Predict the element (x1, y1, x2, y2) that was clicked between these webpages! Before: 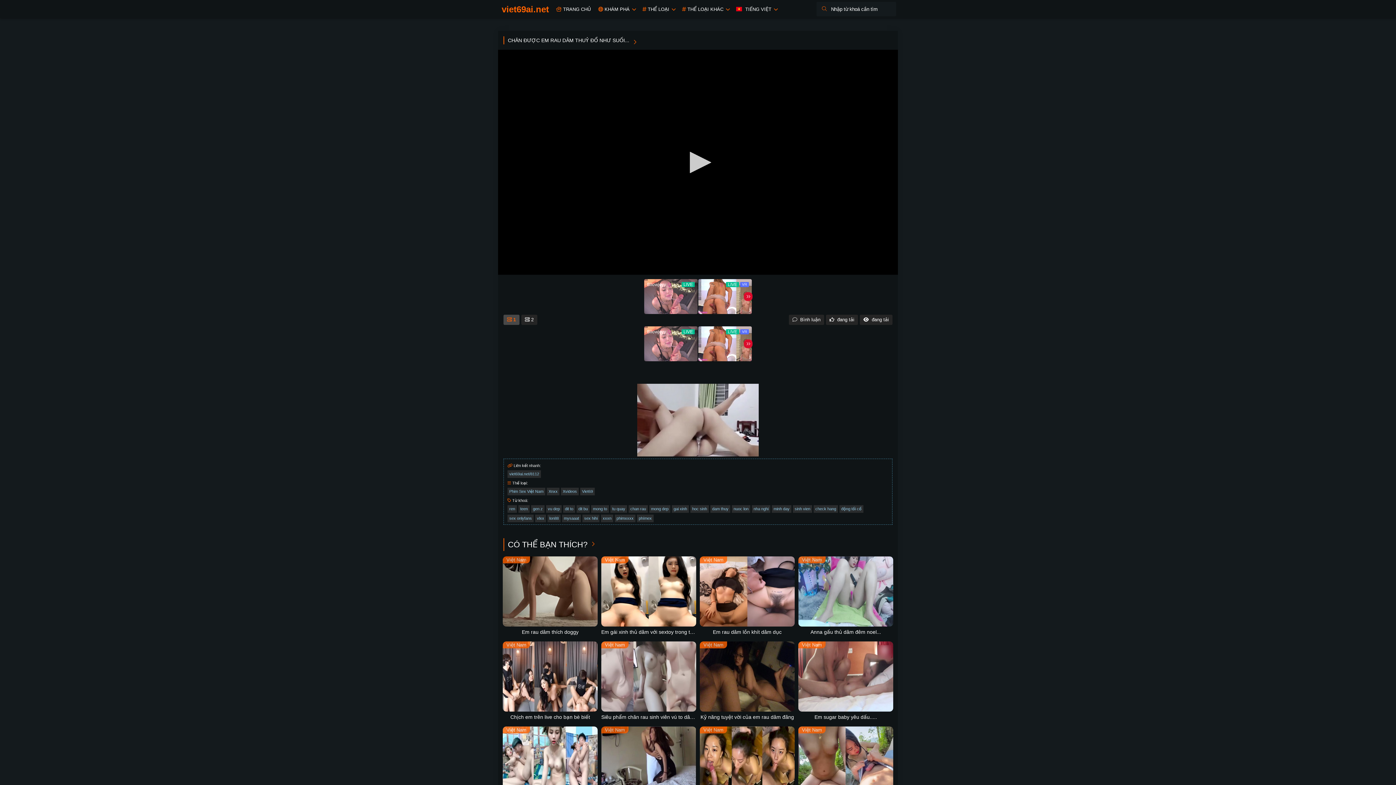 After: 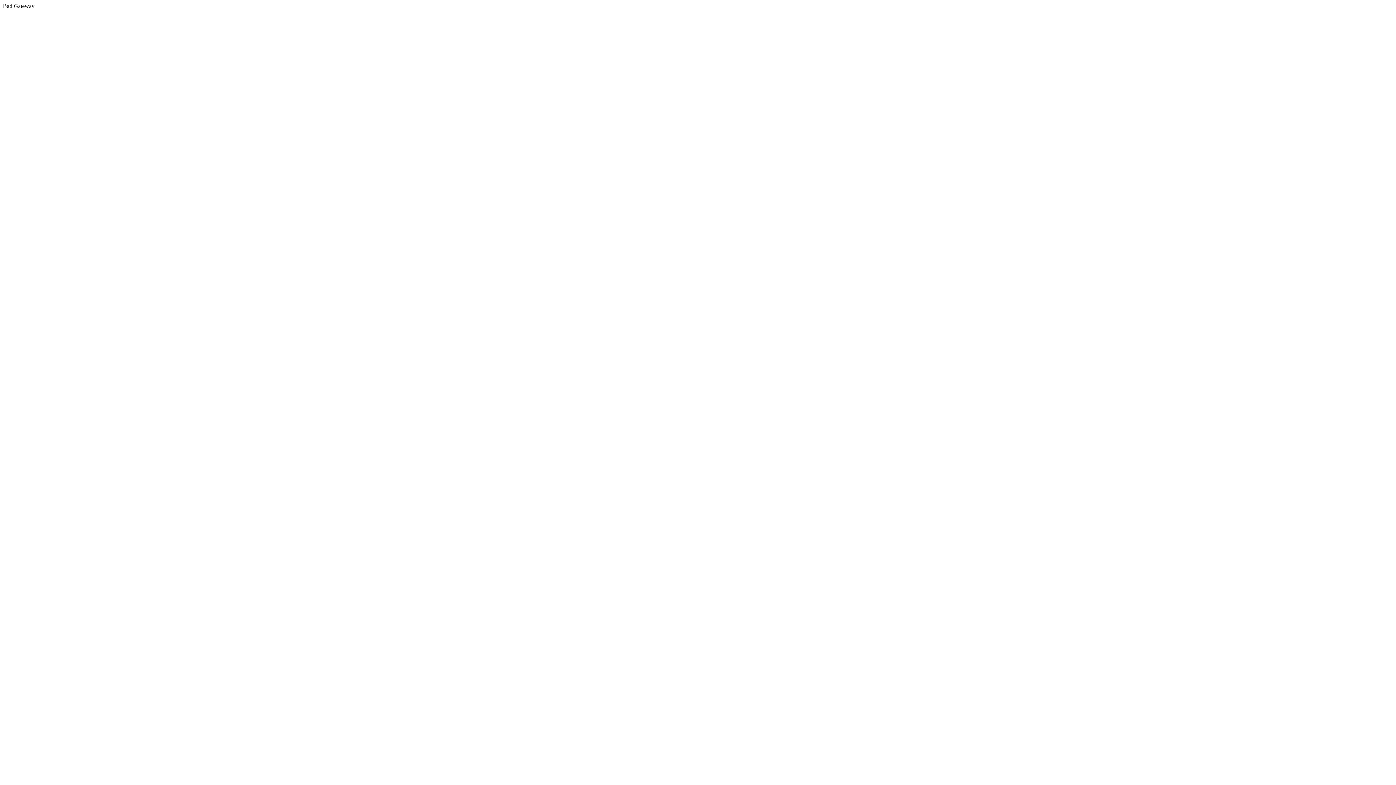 Action: bbox: (772, 505, 791, 513) label: minh day